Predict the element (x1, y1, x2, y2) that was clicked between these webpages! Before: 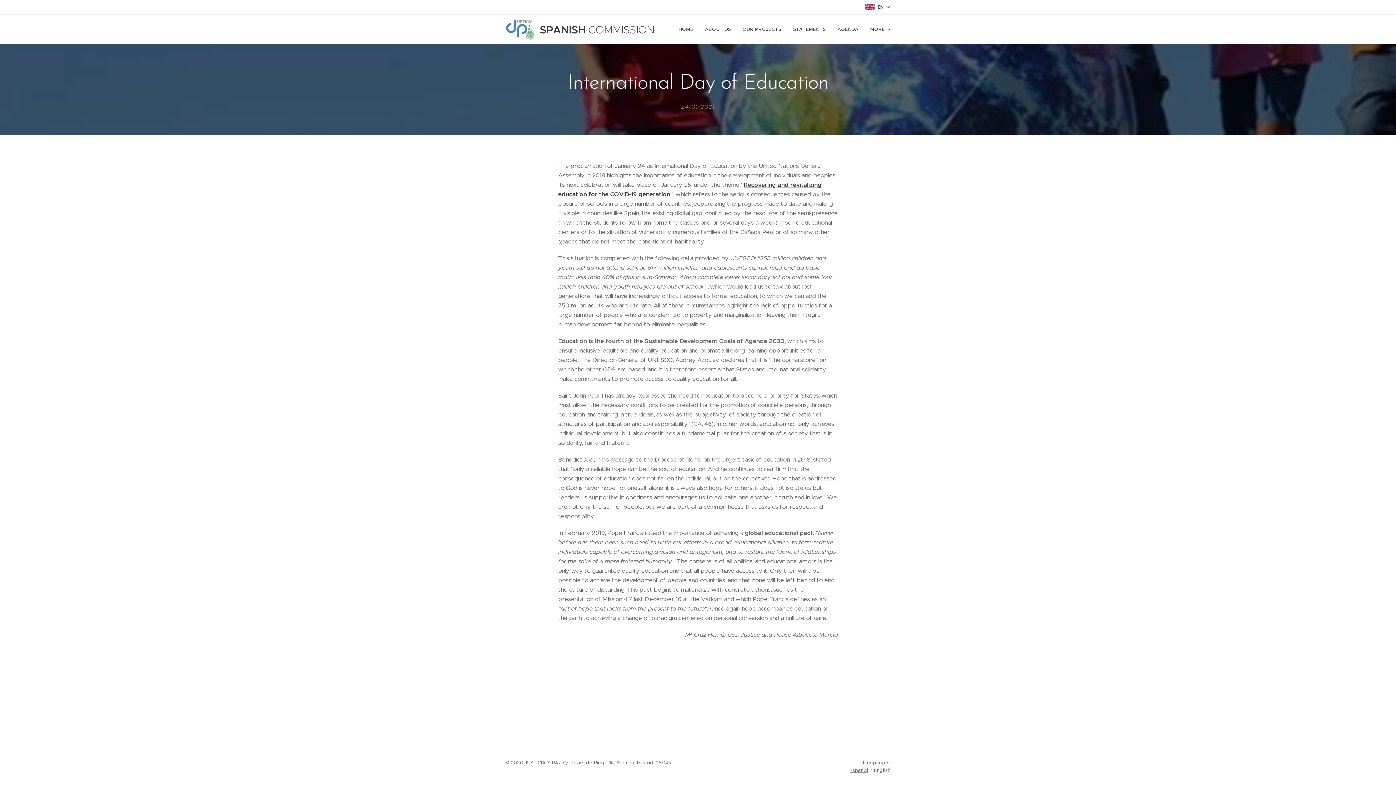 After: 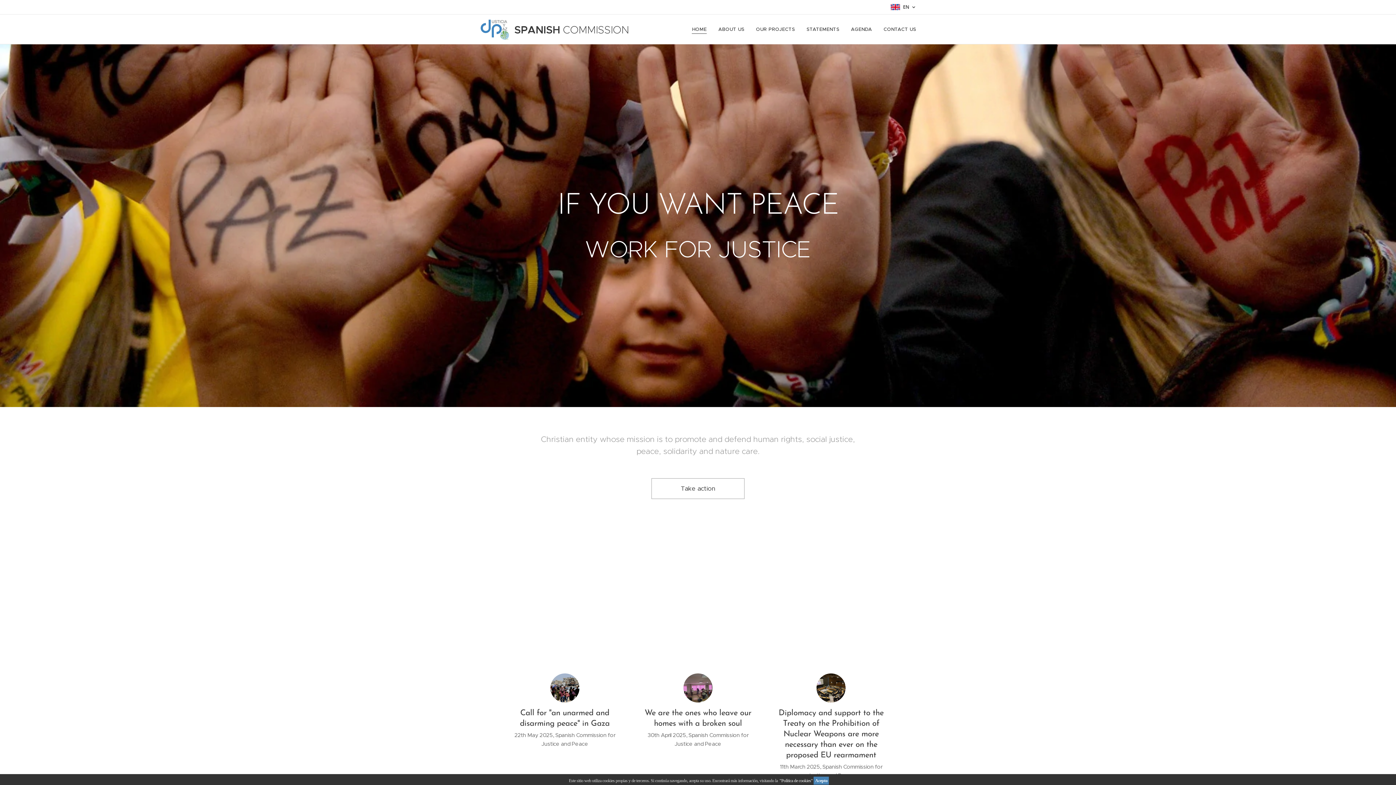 Action: bbox: (505, 17, 657, 41) label: 	
SPANISH COMMISSION